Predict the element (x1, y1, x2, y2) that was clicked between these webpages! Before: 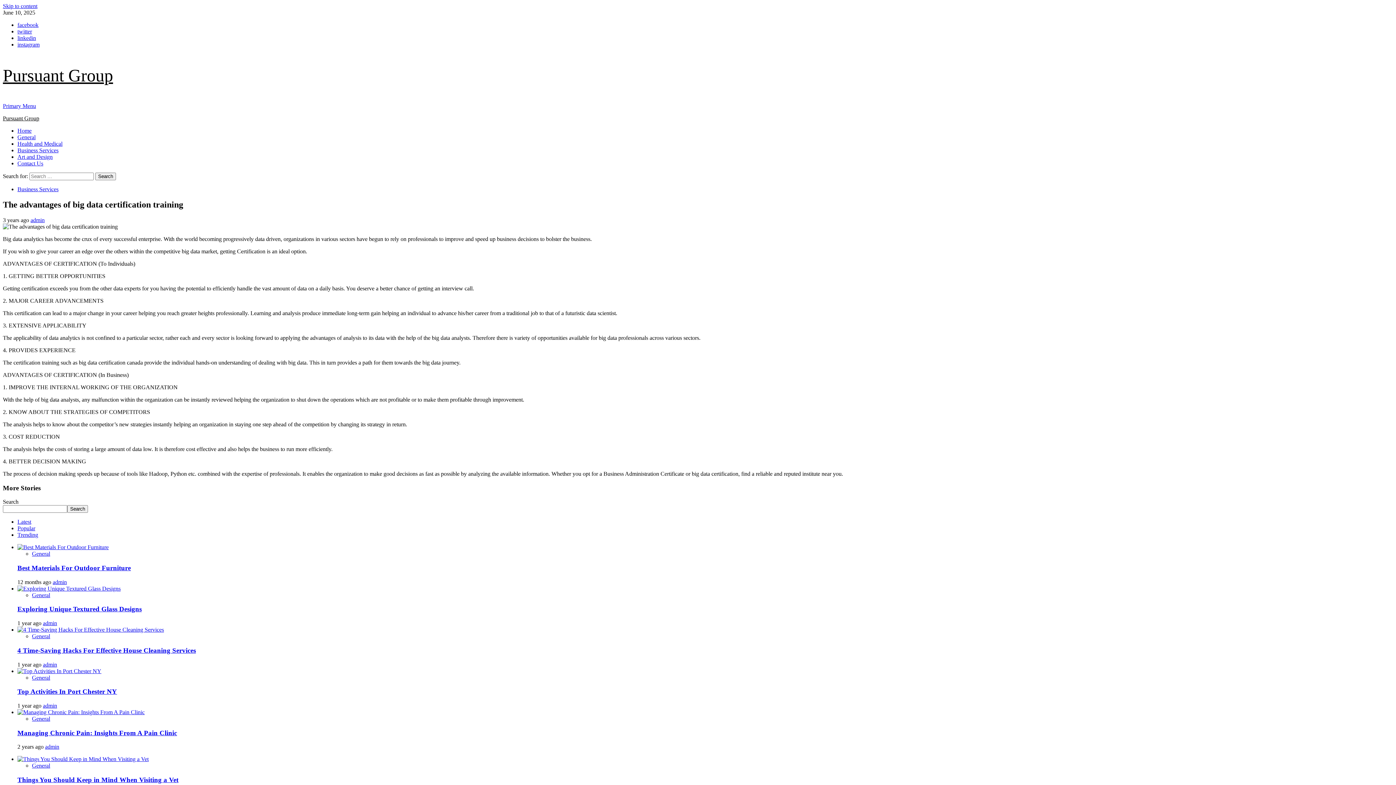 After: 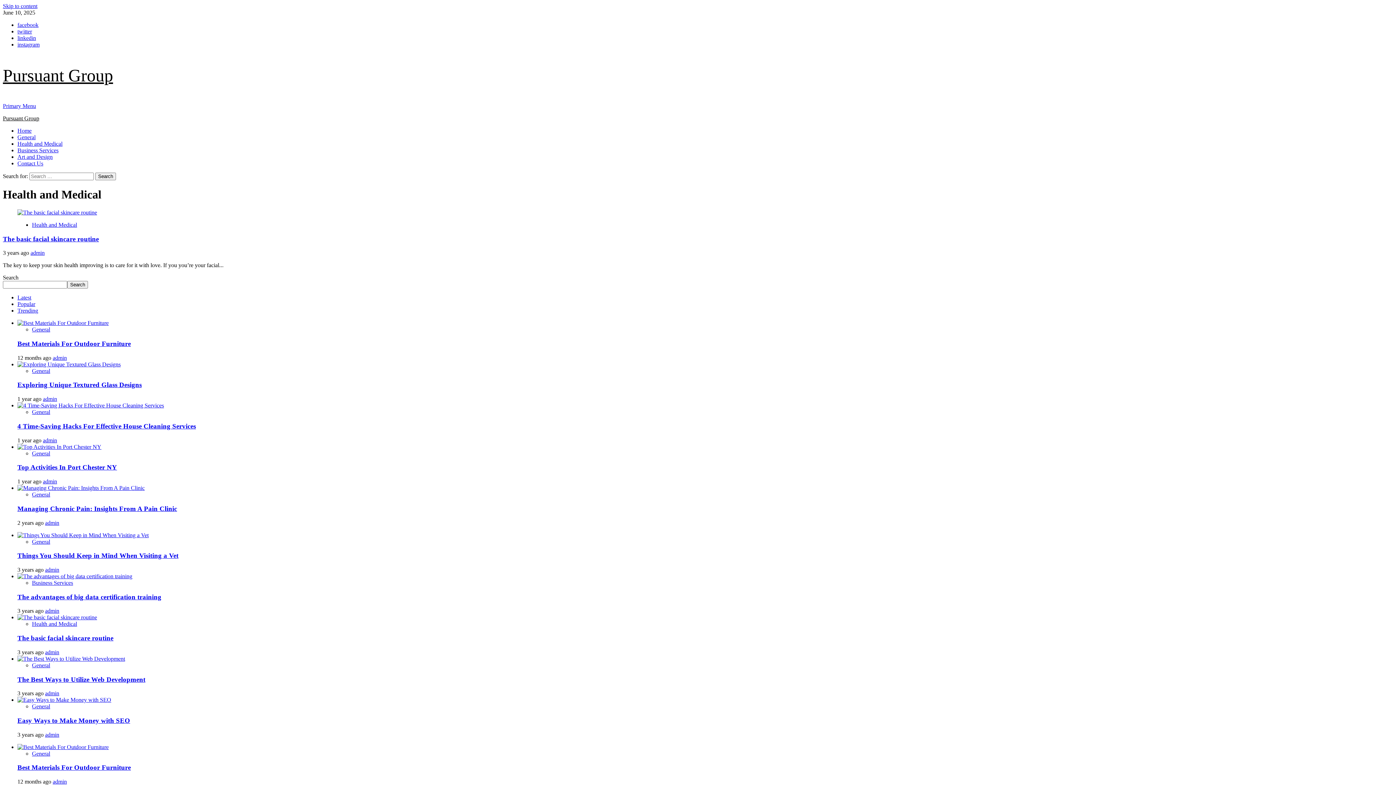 Action: bbox: (17, 140, 62, 146) label: Health and Medical